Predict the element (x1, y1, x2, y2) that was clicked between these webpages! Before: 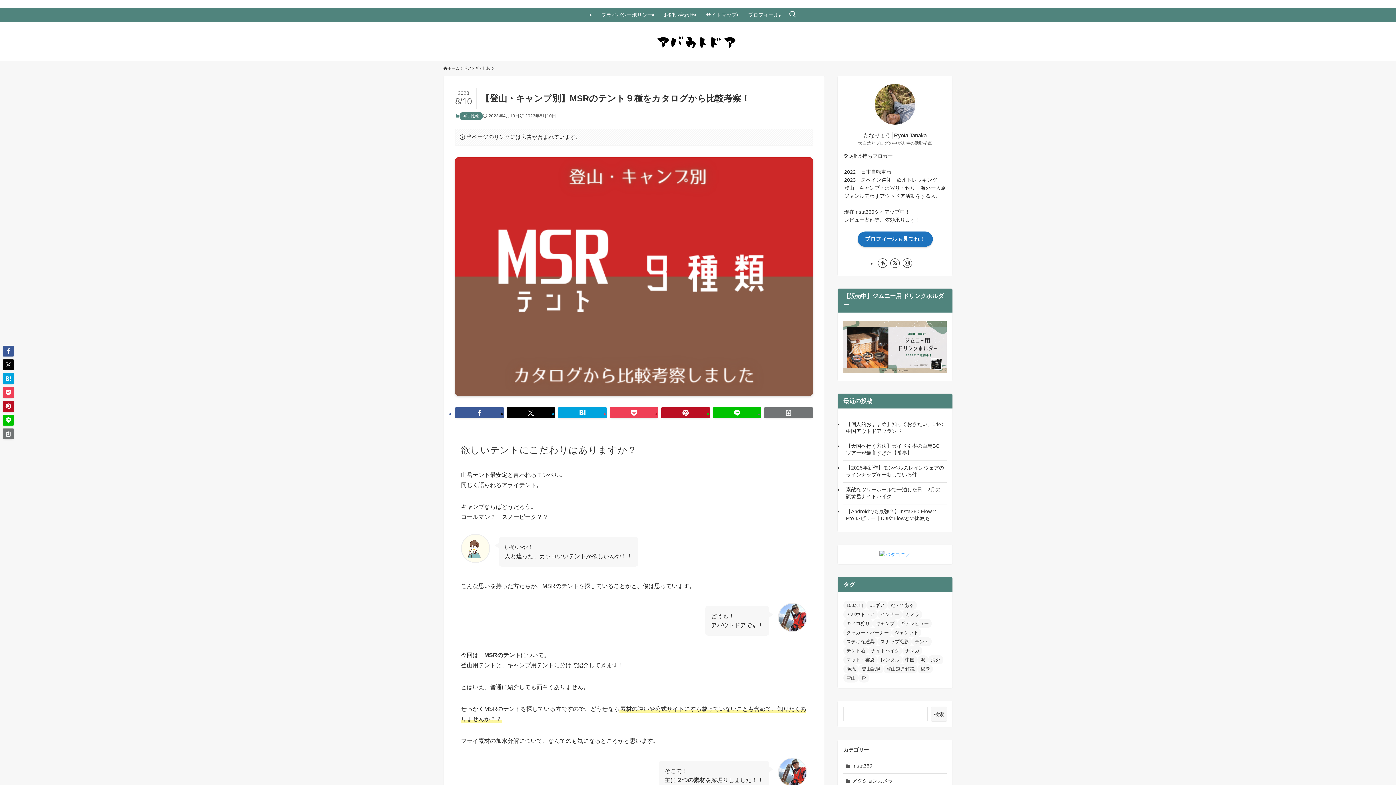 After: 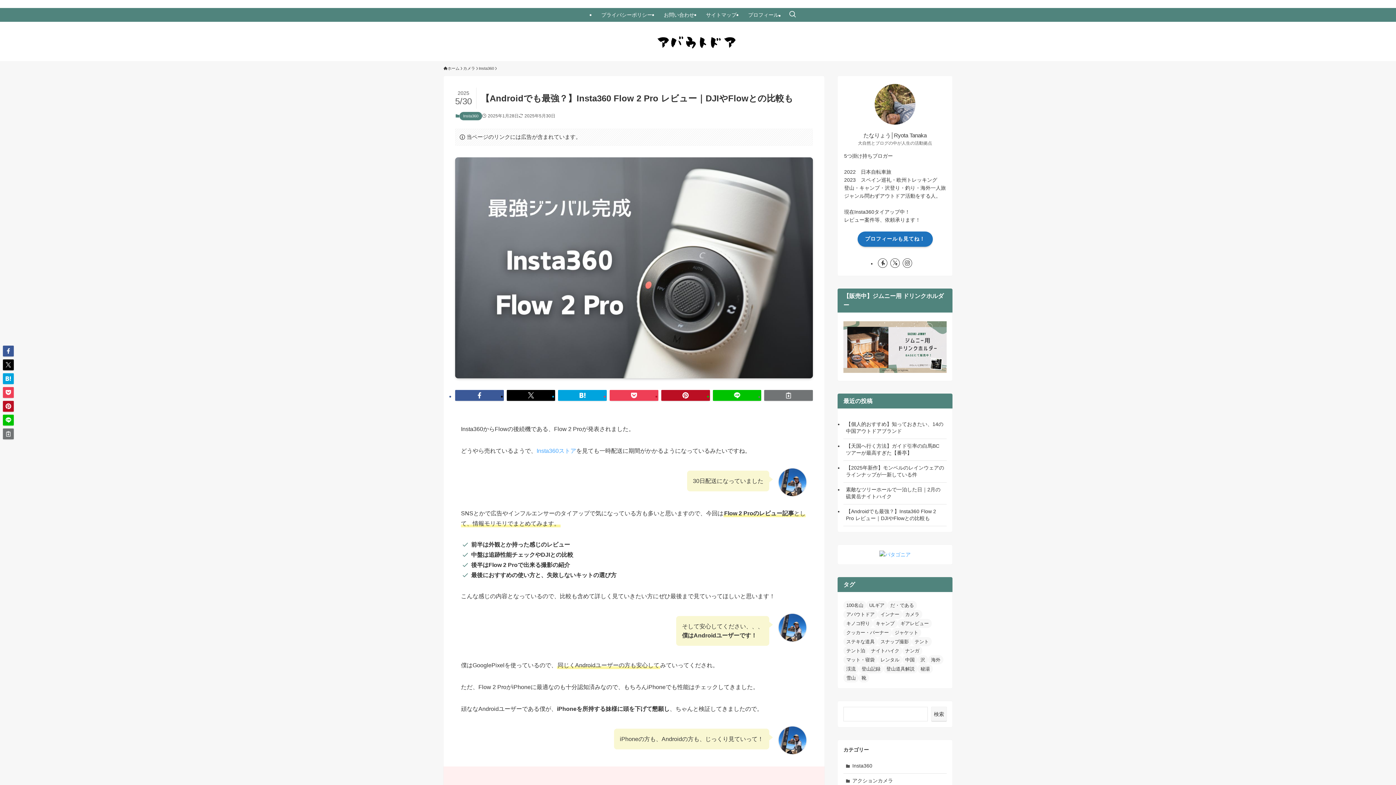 Action: bbox: (843, 504, 946, 526) label: 【Androidでも最強？】Insta360 Flow 2 Pro レビュー｜DJIやFlowとの比較も